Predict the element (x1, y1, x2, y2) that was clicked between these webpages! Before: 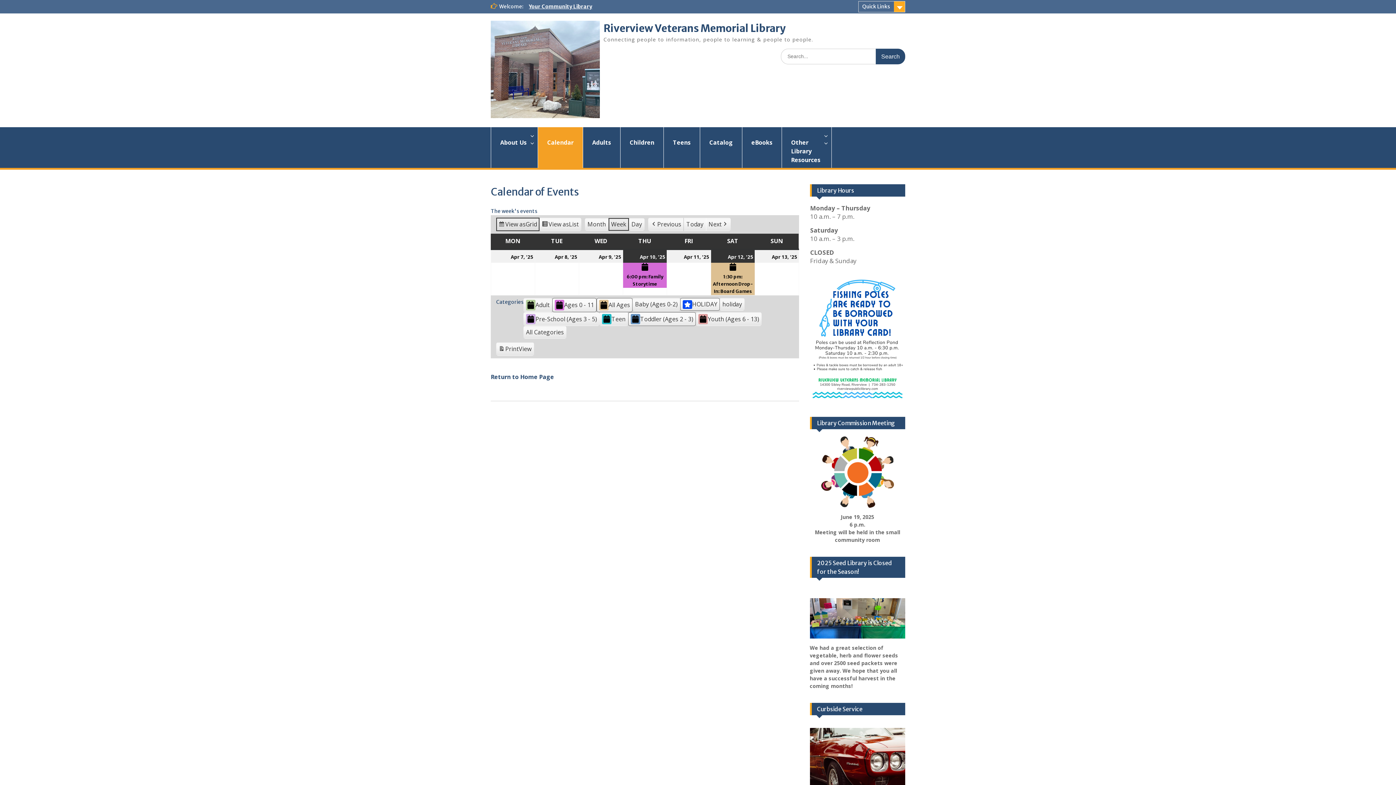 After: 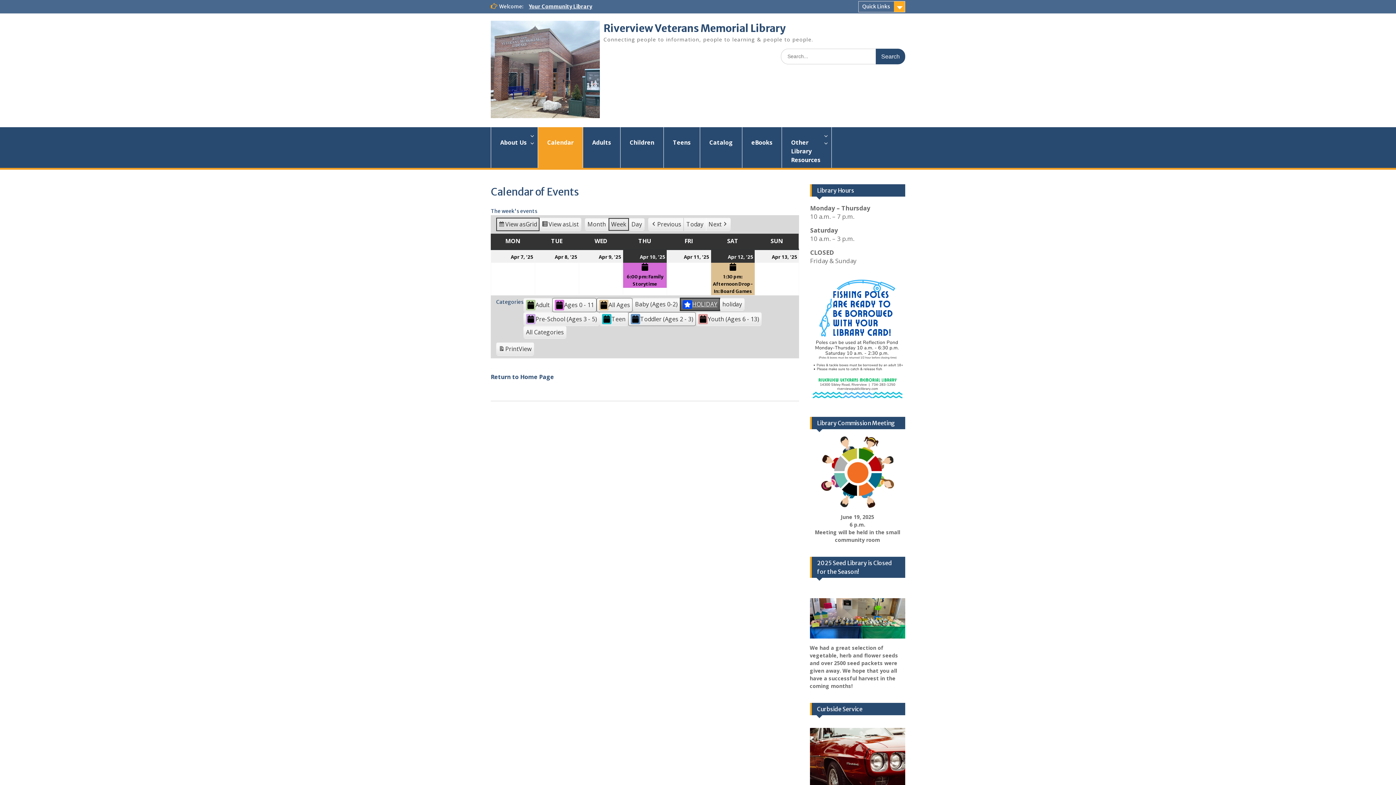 Action: bbox: (680, 298, 720, 311) label: HOLIDAY